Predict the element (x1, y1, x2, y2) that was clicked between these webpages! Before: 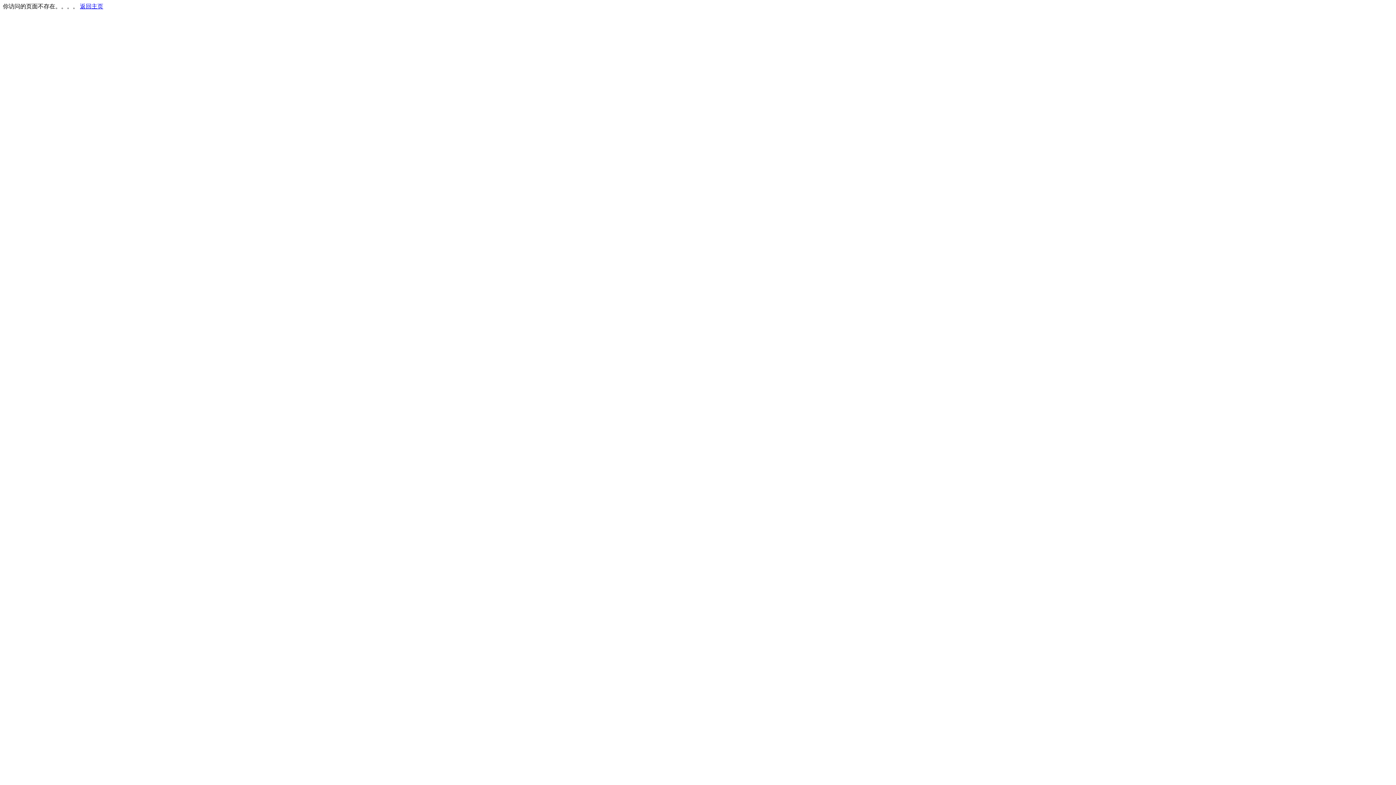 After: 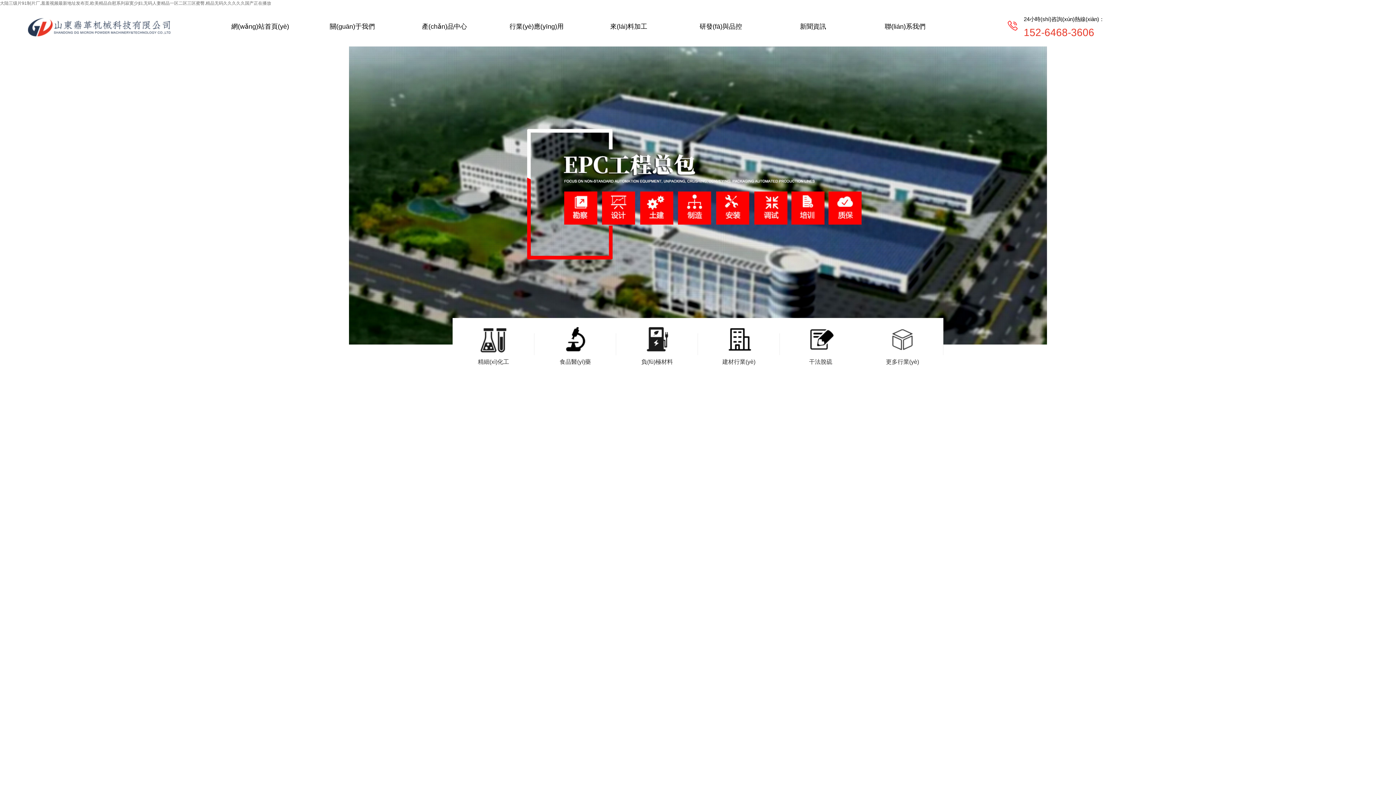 Action: label: 返回主页 bbox: (80, 3, 103, 9)